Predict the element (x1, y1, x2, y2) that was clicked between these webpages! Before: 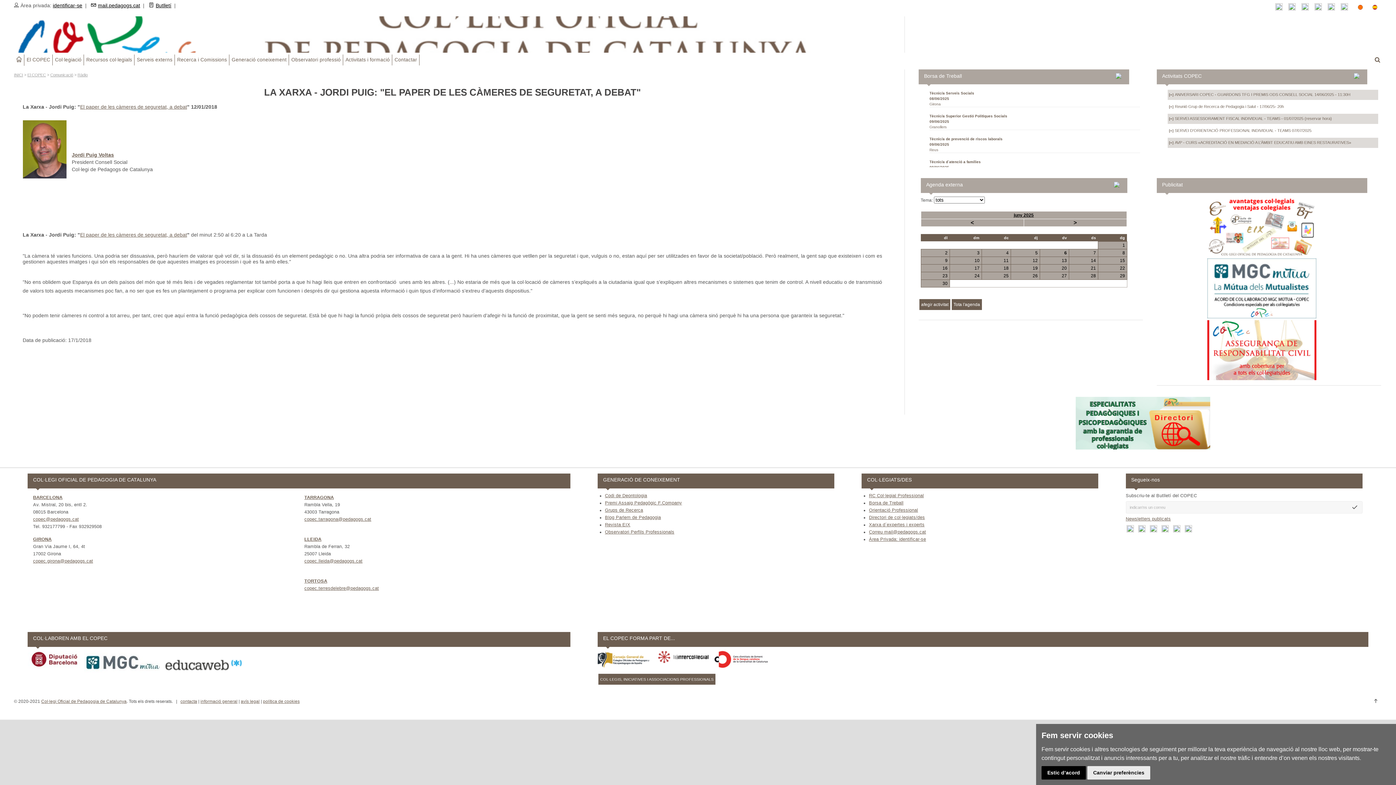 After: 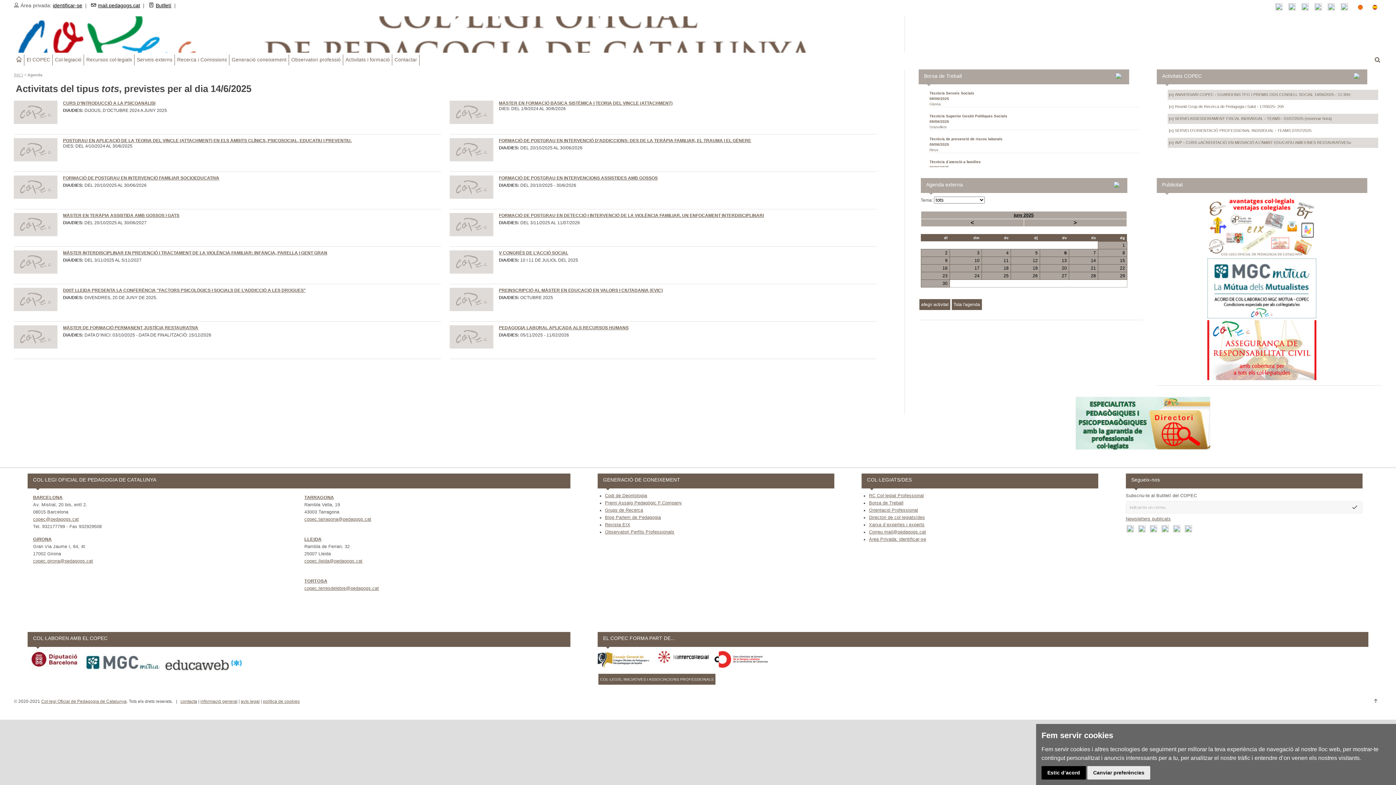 Action: label: 14 bbox: (1069, 257, 1096, 264)